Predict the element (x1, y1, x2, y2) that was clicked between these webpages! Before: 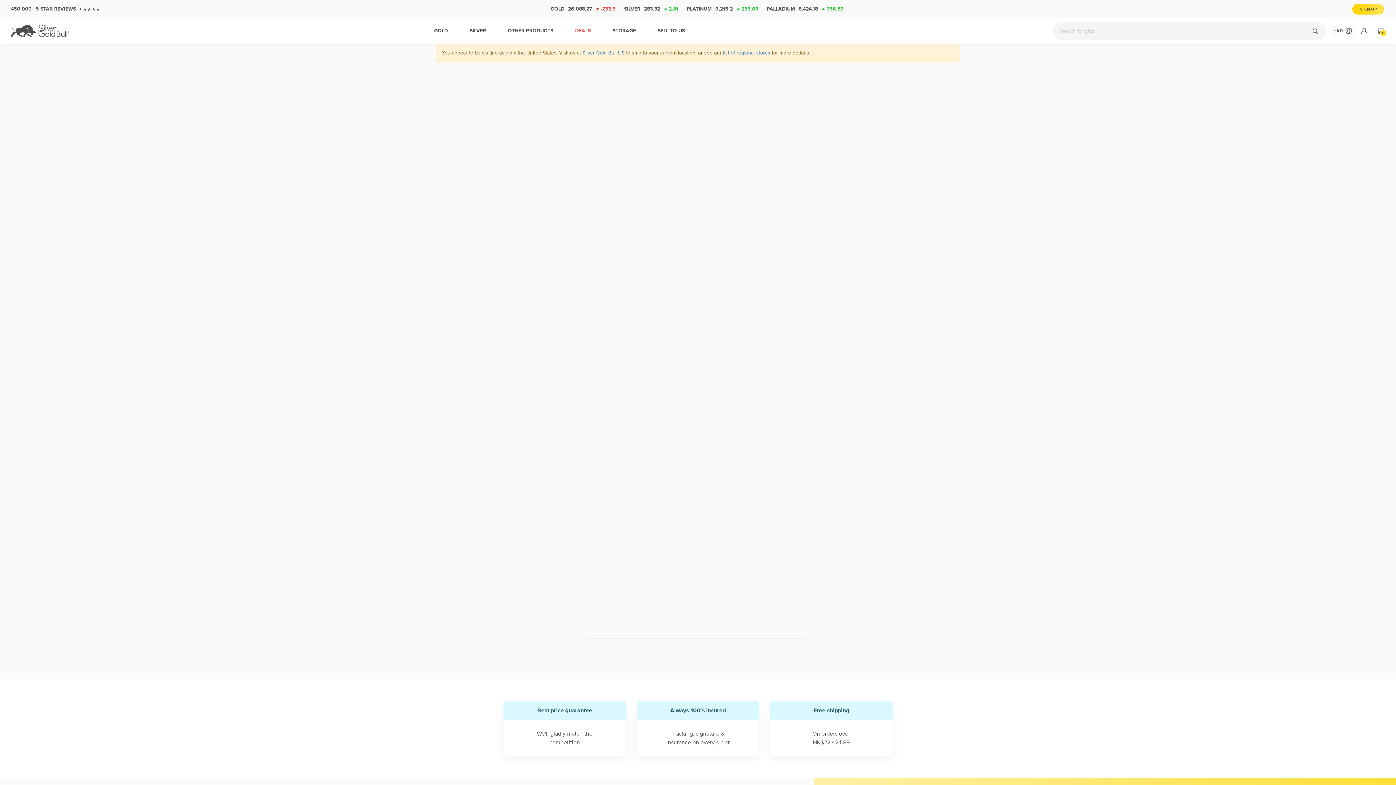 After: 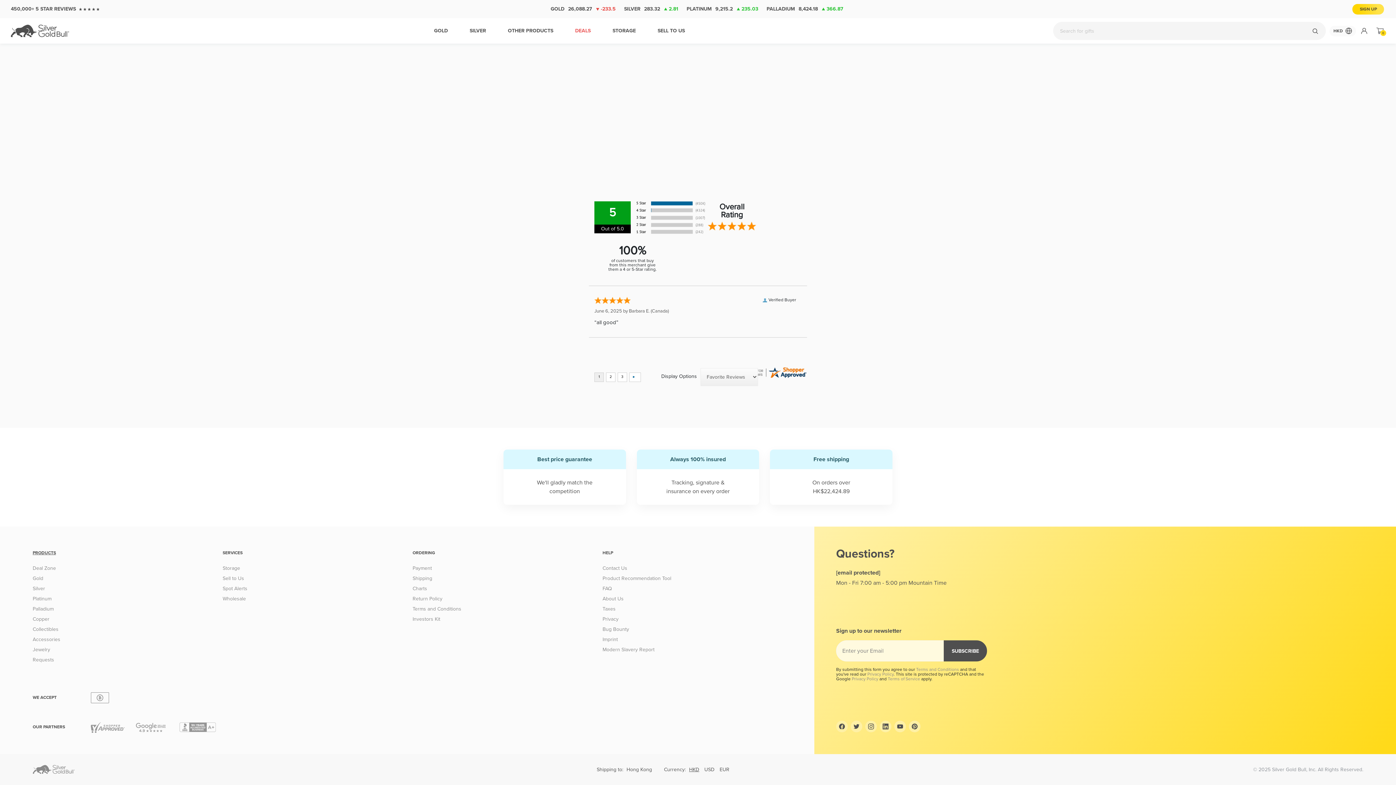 Action: label: PRODUCTS bbox: (32, 774, 211, 794)